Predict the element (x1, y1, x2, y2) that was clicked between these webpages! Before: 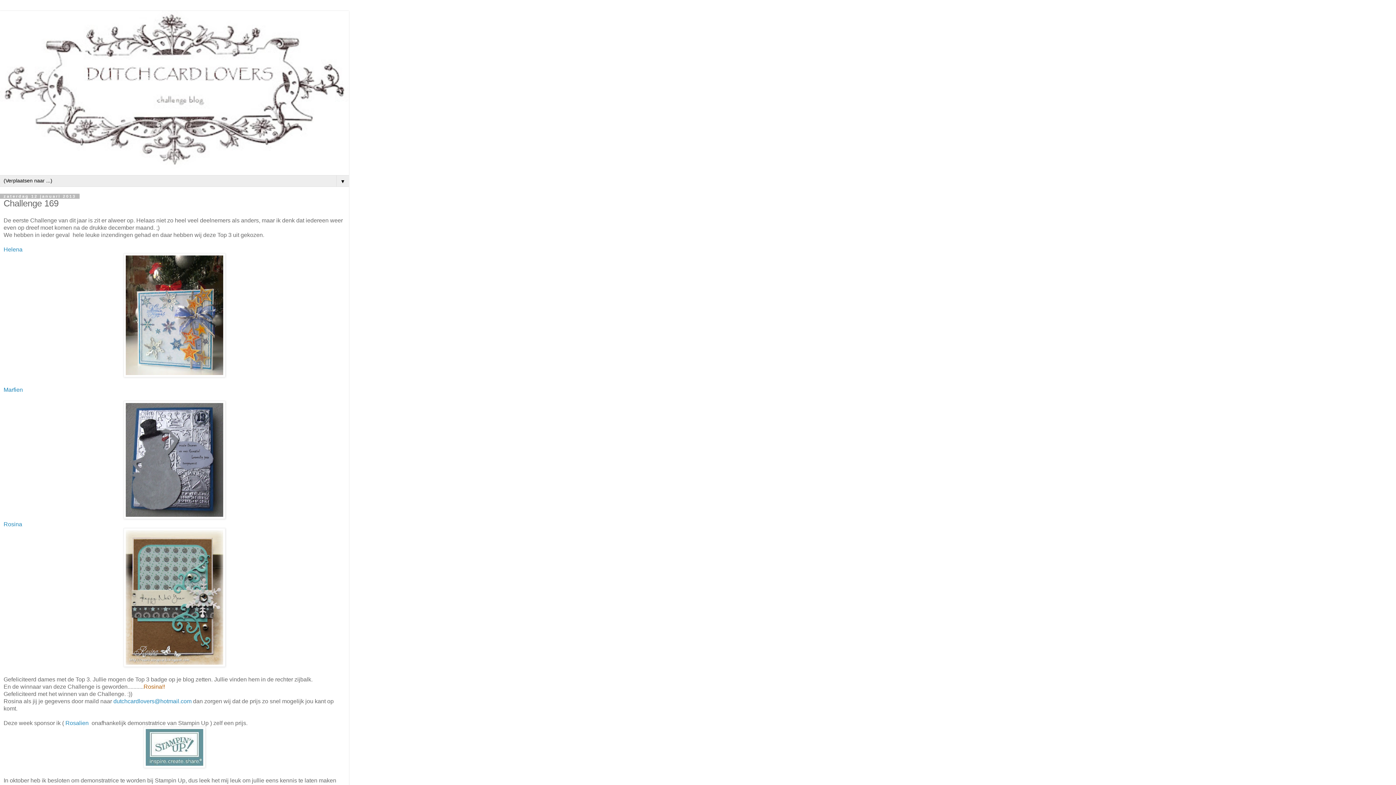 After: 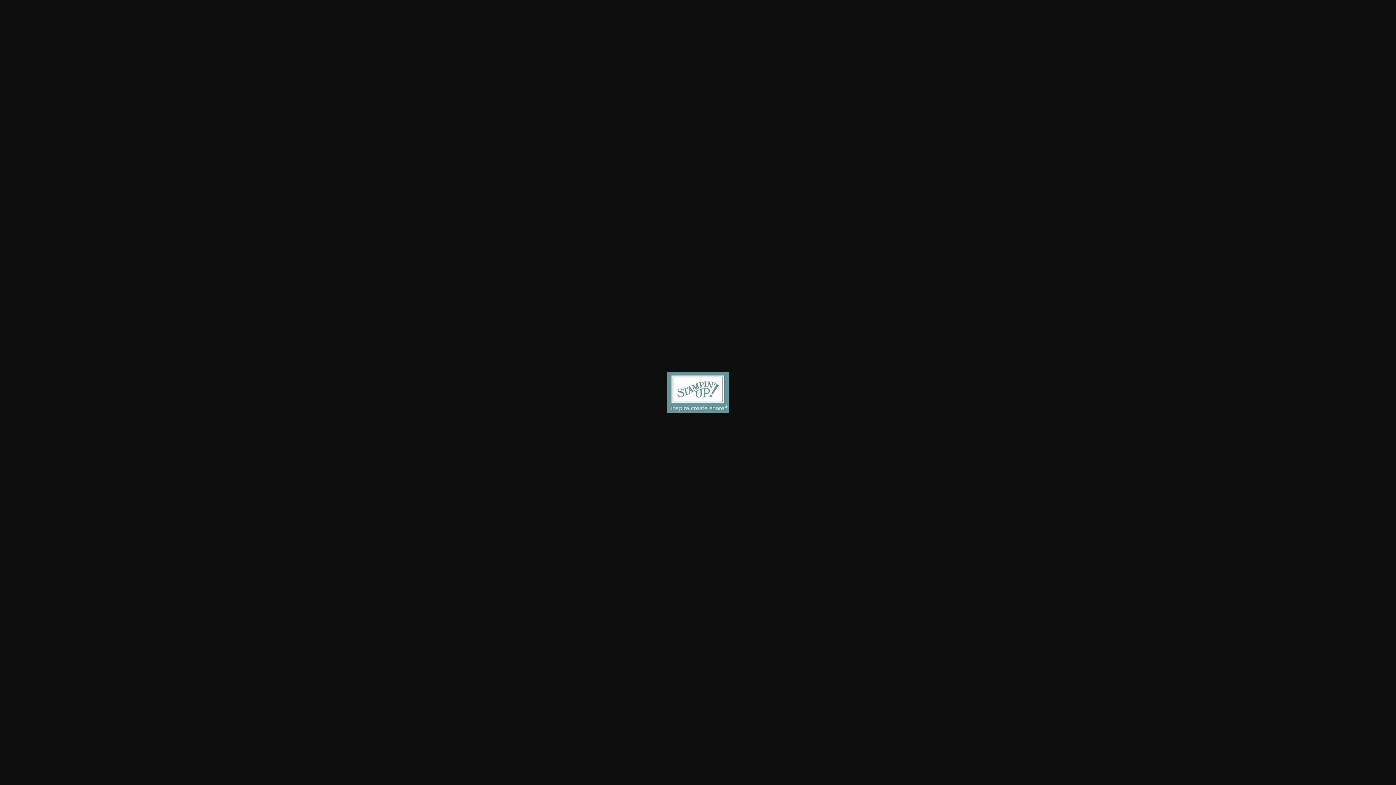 Action: bbox: (143, 763, 205, 769)